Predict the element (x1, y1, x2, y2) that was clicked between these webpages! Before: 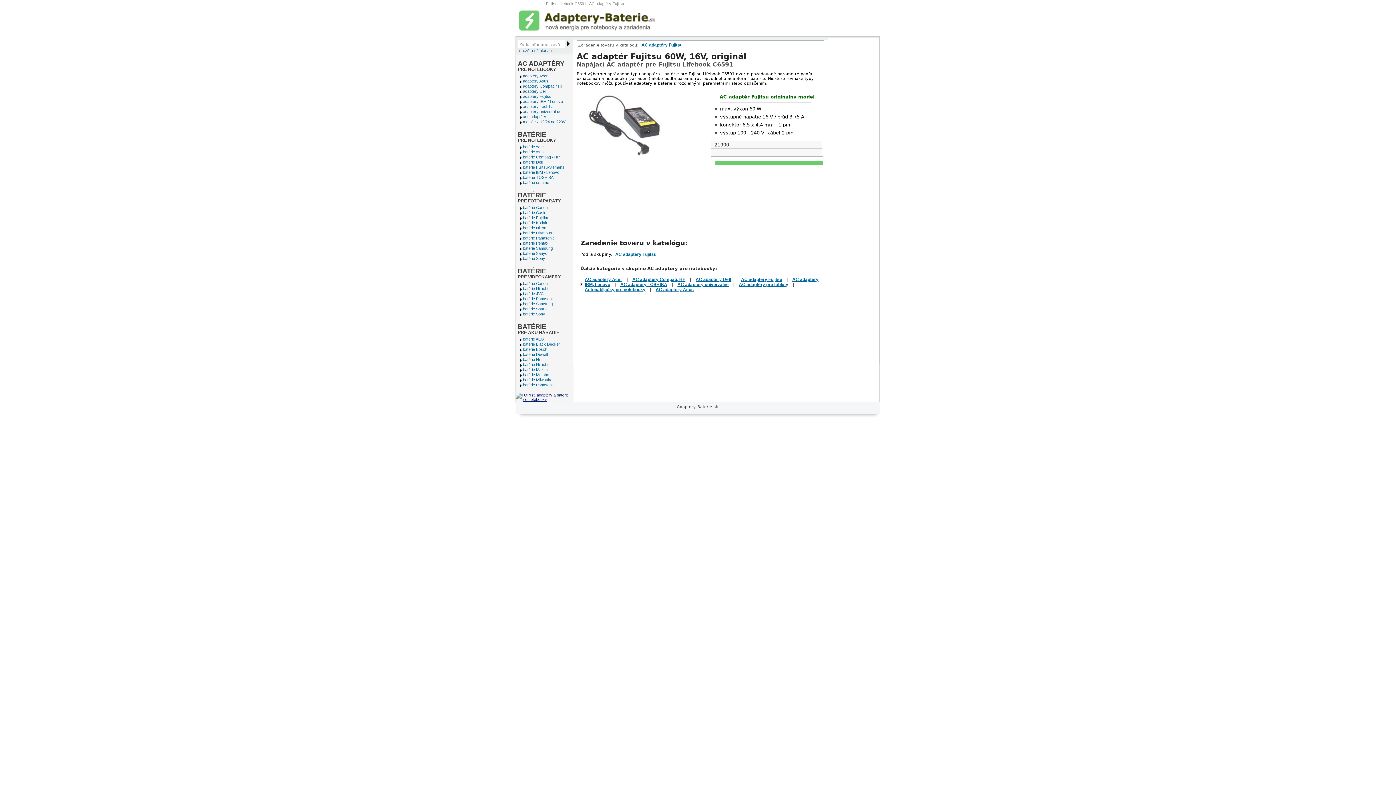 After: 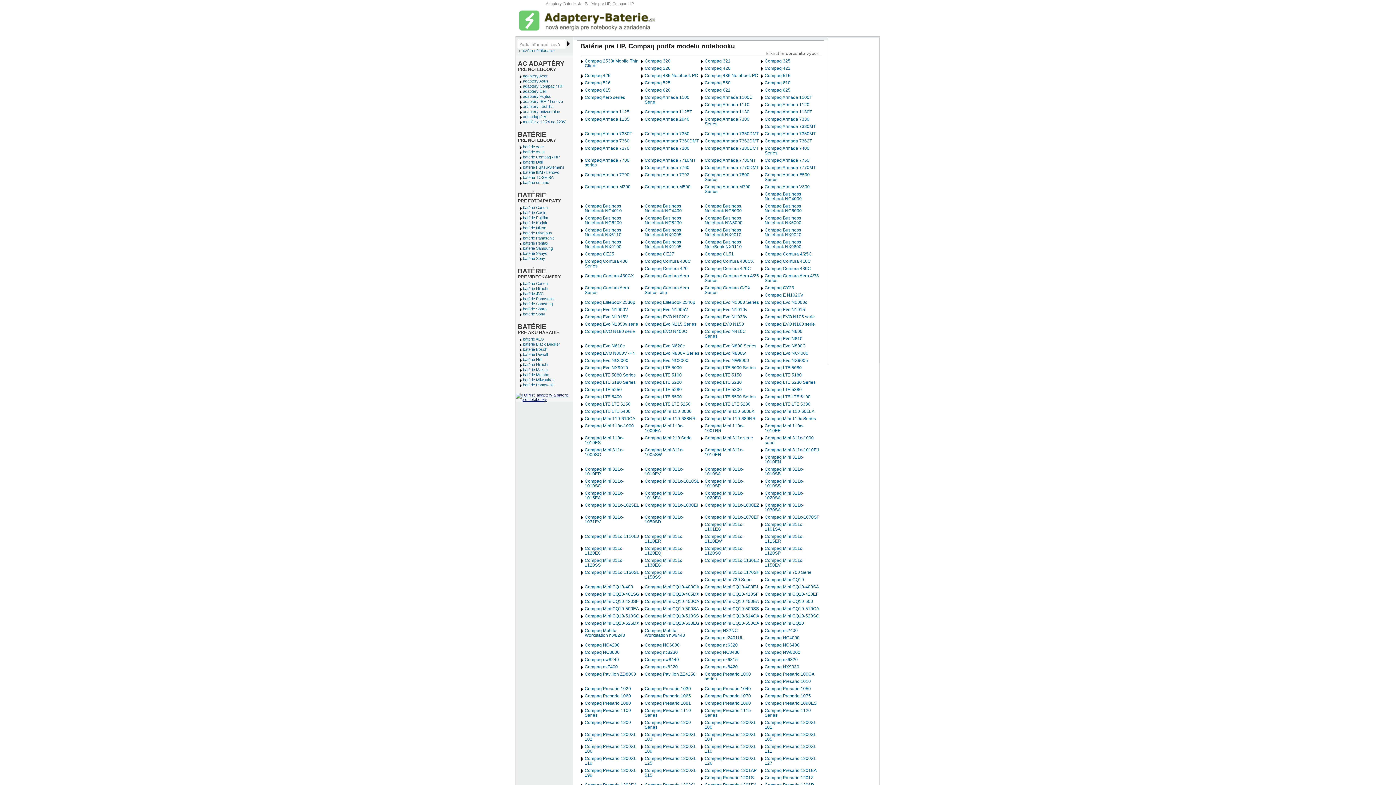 Action: bbox: (517, 154, 566, 159) label: batérie Compaq / HP